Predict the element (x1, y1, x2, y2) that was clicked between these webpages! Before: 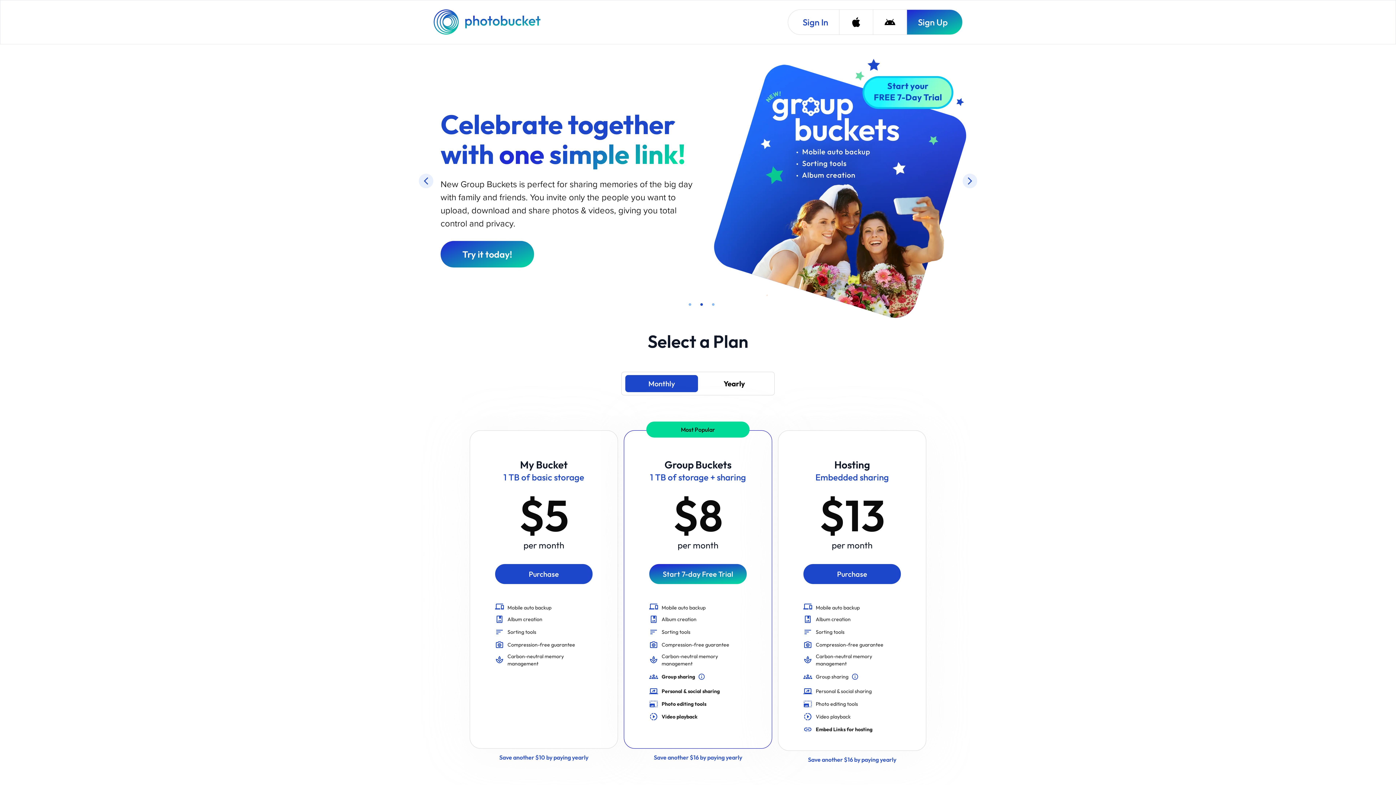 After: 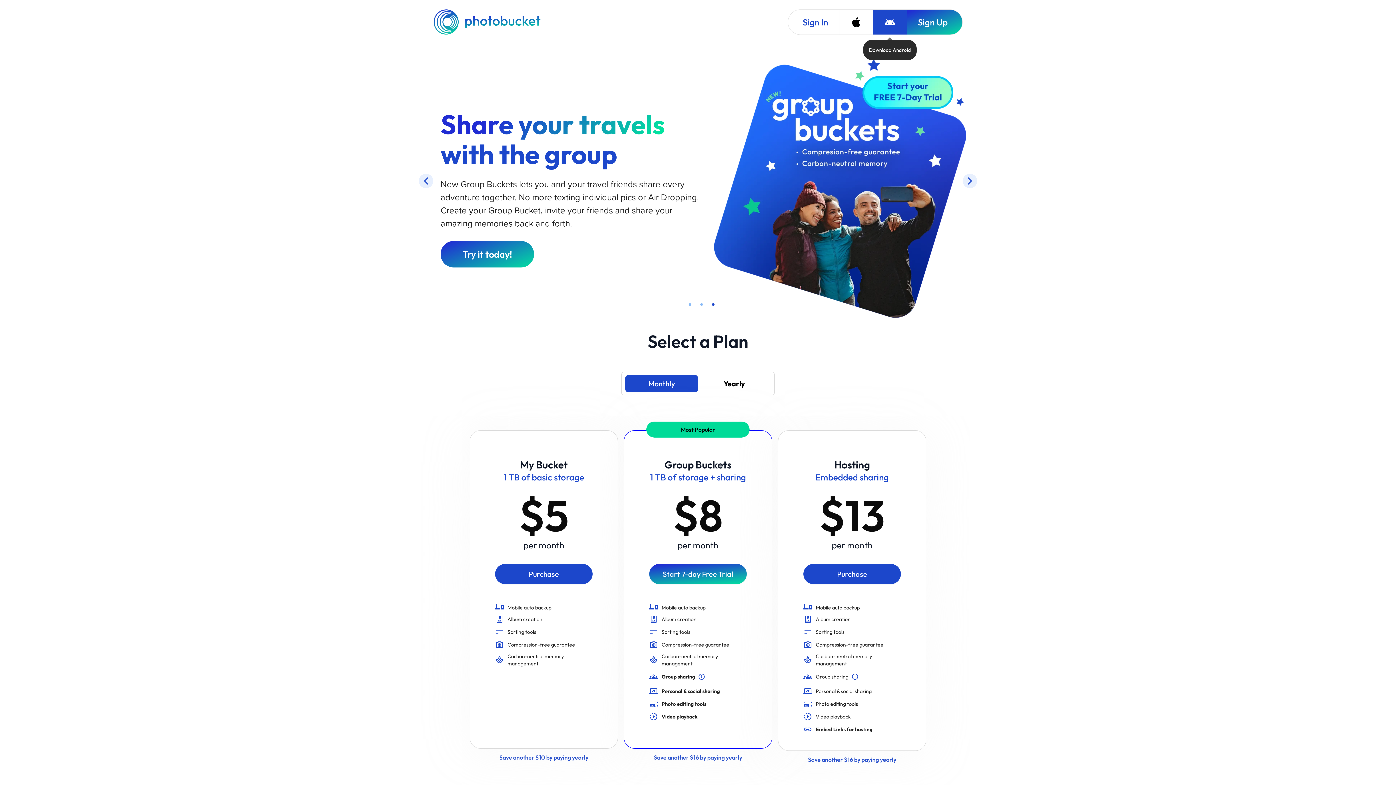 Action: label: Download Android bbox: (873, 9, 906, 34)